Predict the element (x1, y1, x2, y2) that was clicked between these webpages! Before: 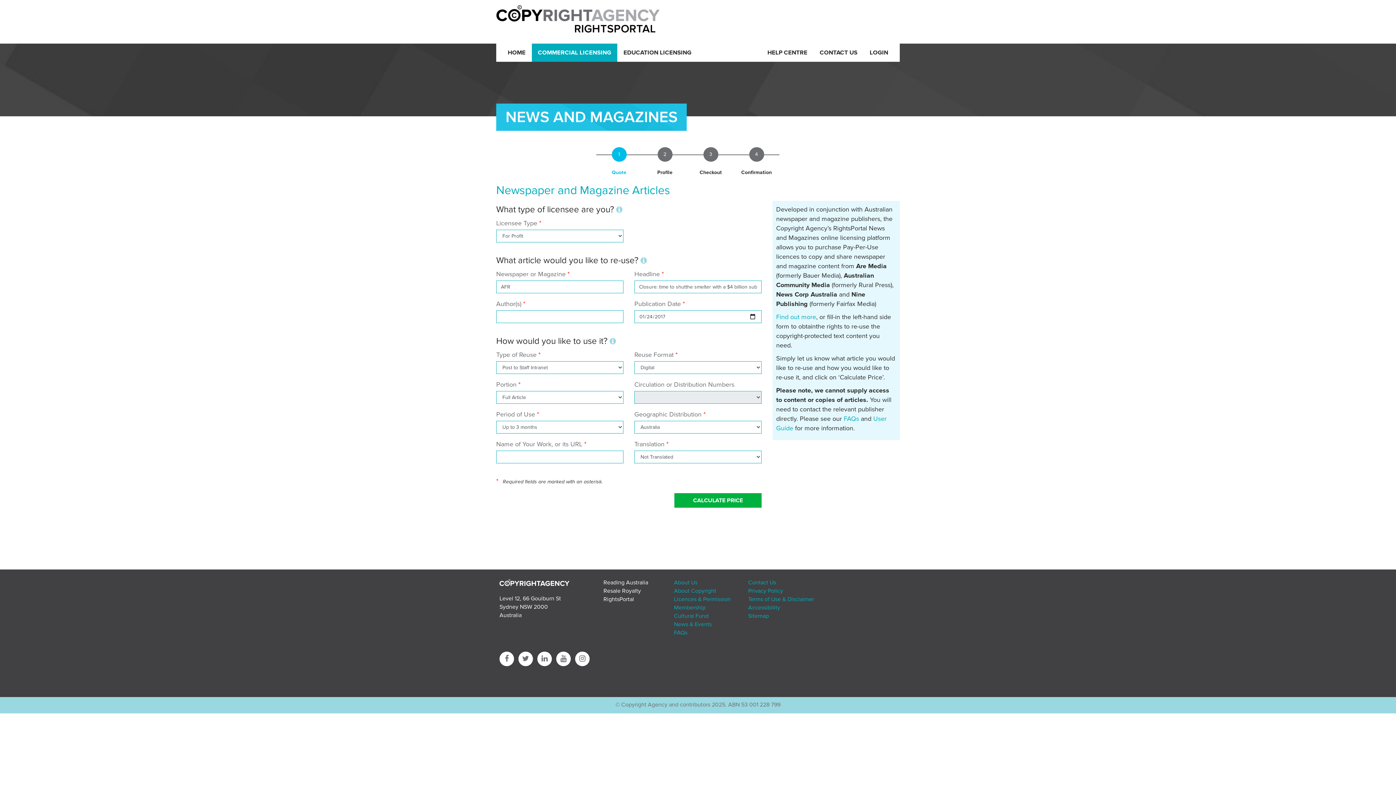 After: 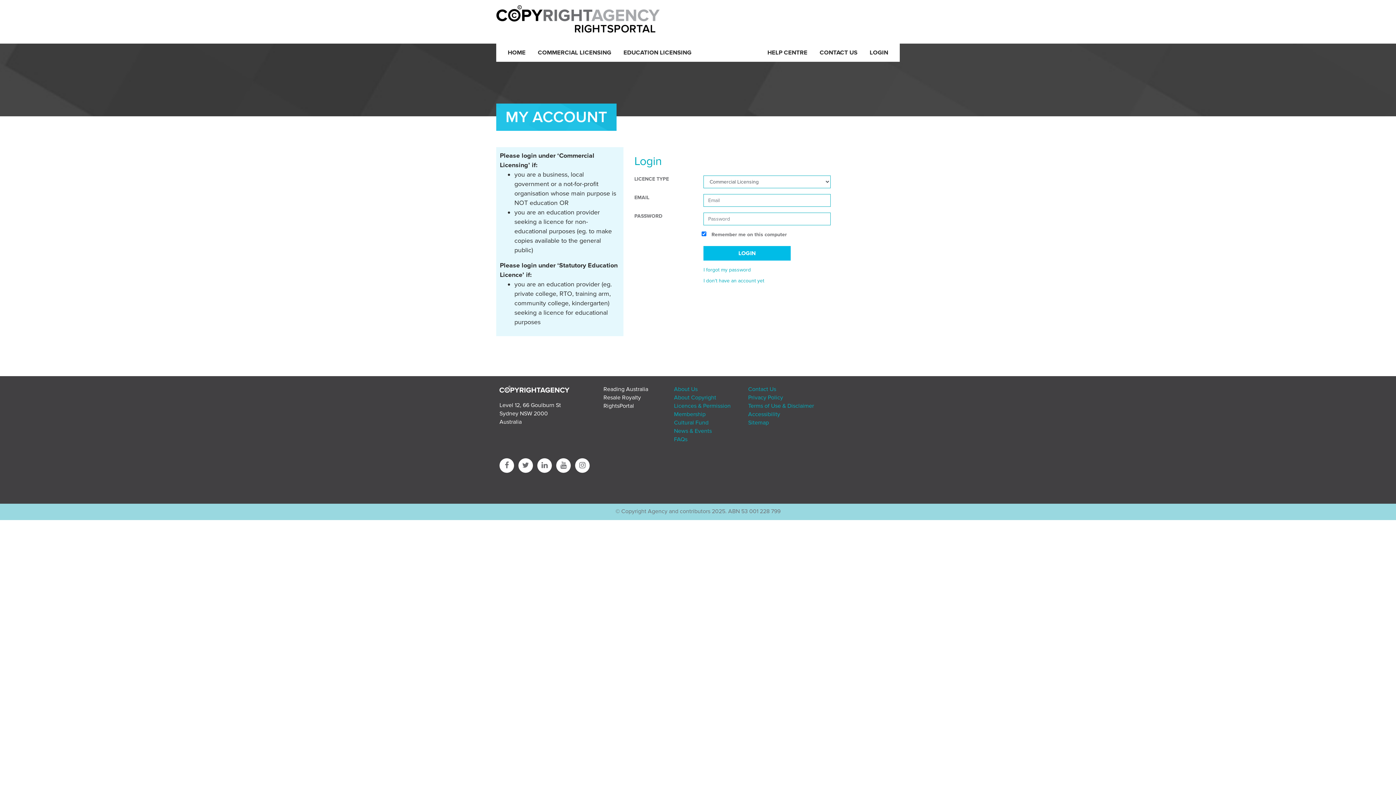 Action: label: LOGIN bbox: (863, 43, 894, 61)